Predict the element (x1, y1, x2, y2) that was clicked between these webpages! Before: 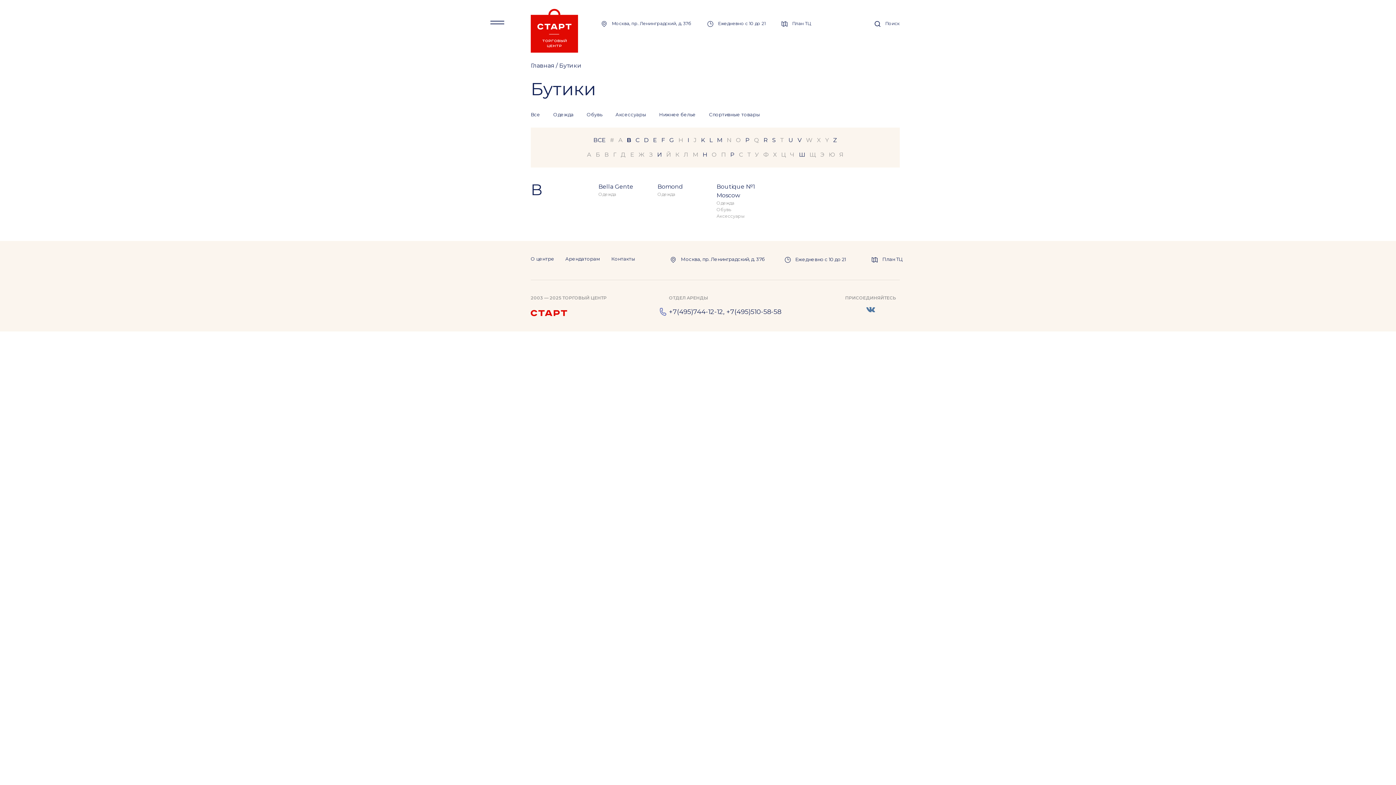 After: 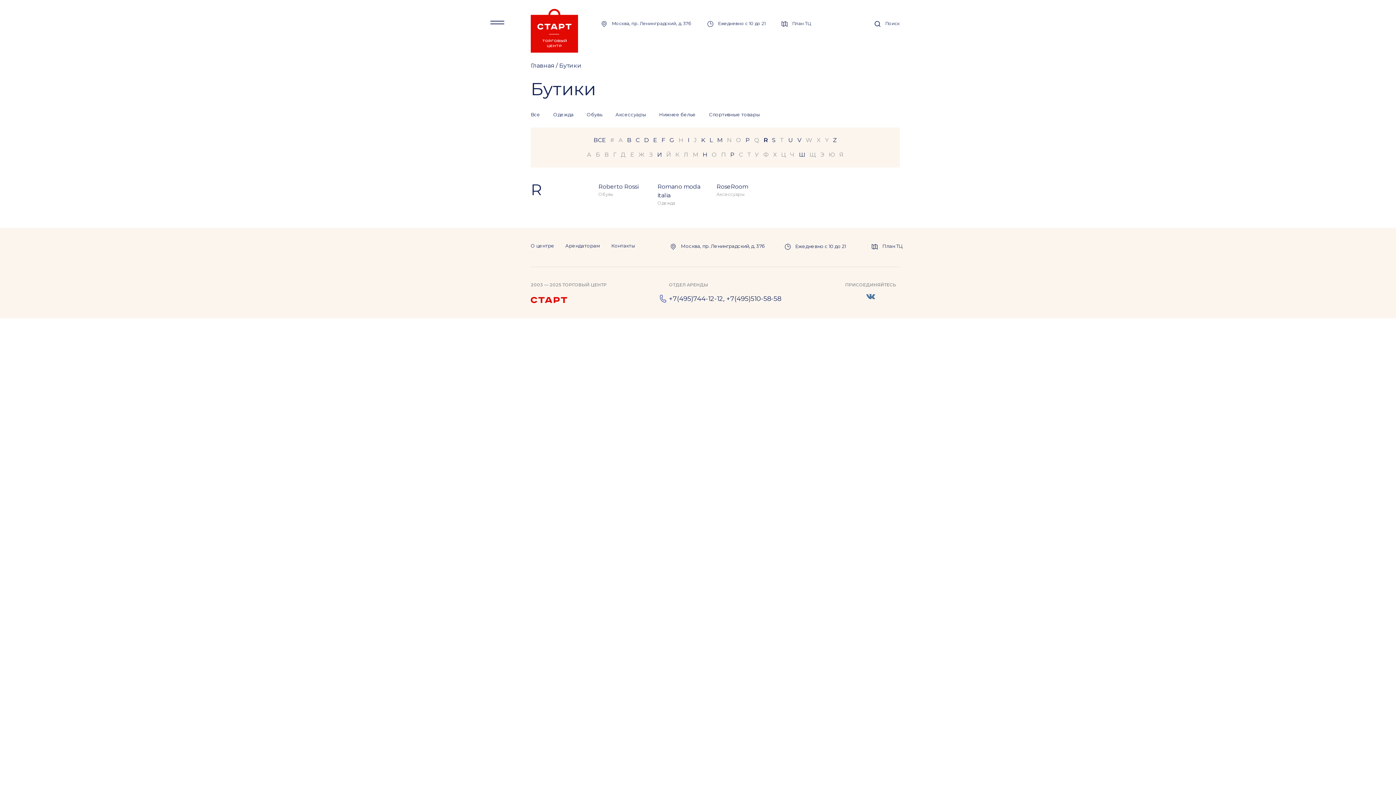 Action: bbox: (763, 136, 767, 143) label: R